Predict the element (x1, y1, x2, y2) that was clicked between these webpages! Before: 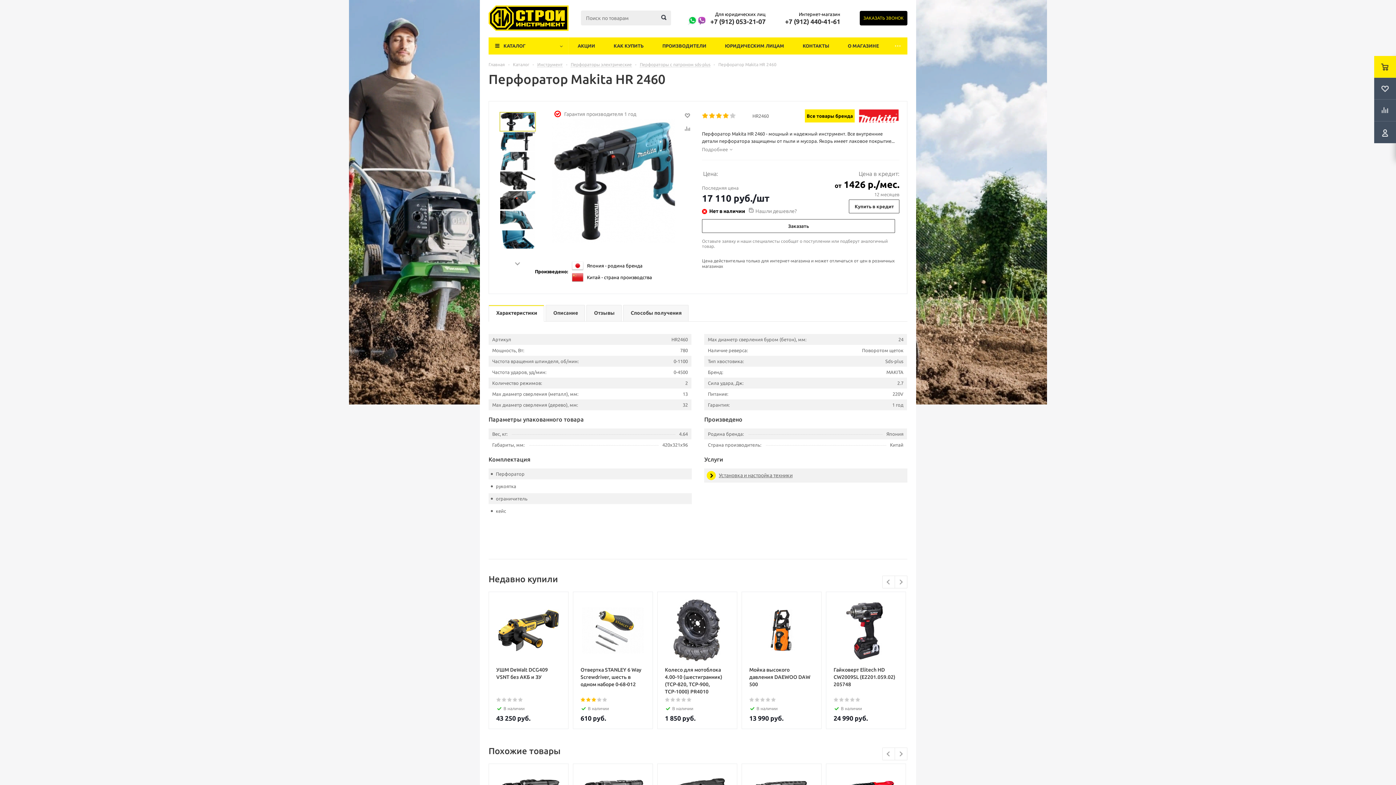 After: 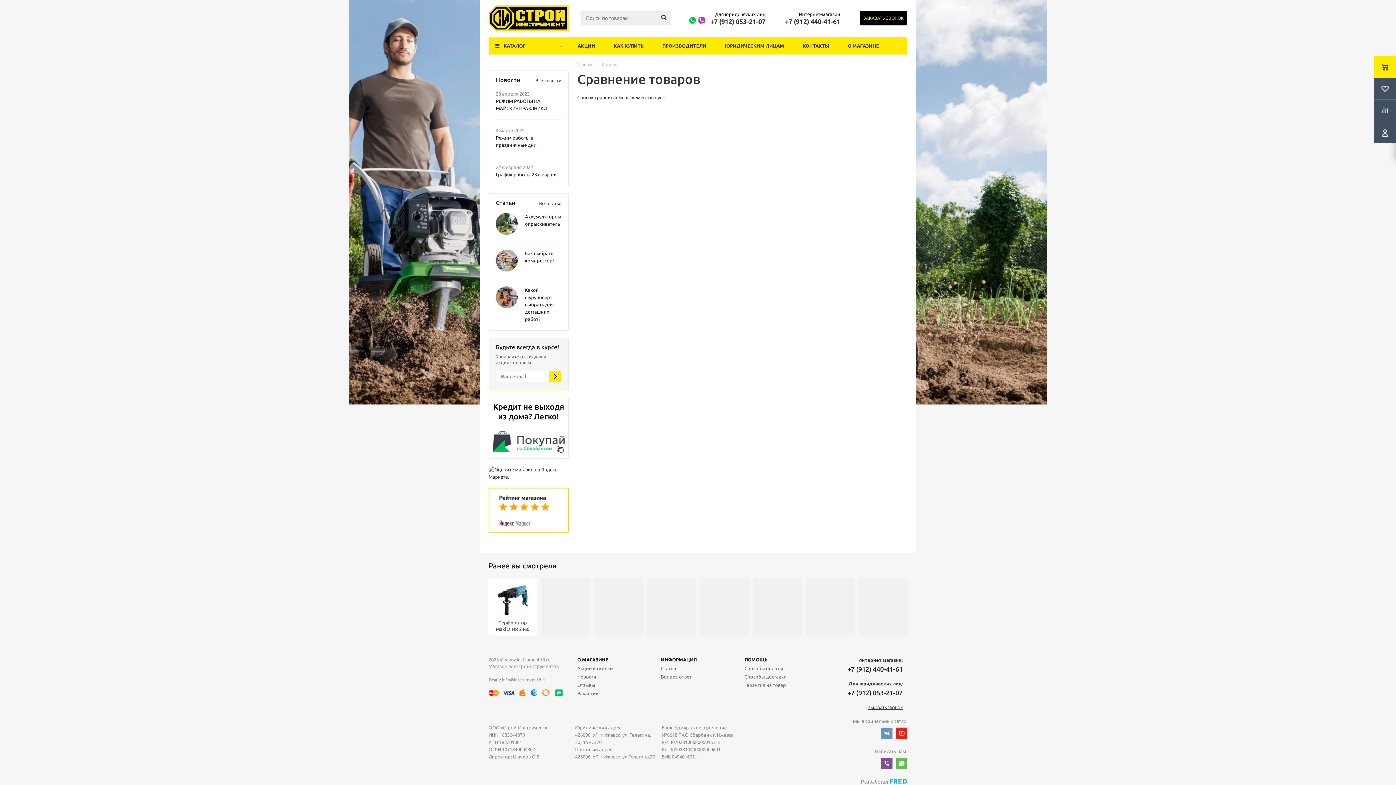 Action: bbox: (1374, 99, 1396, 121)